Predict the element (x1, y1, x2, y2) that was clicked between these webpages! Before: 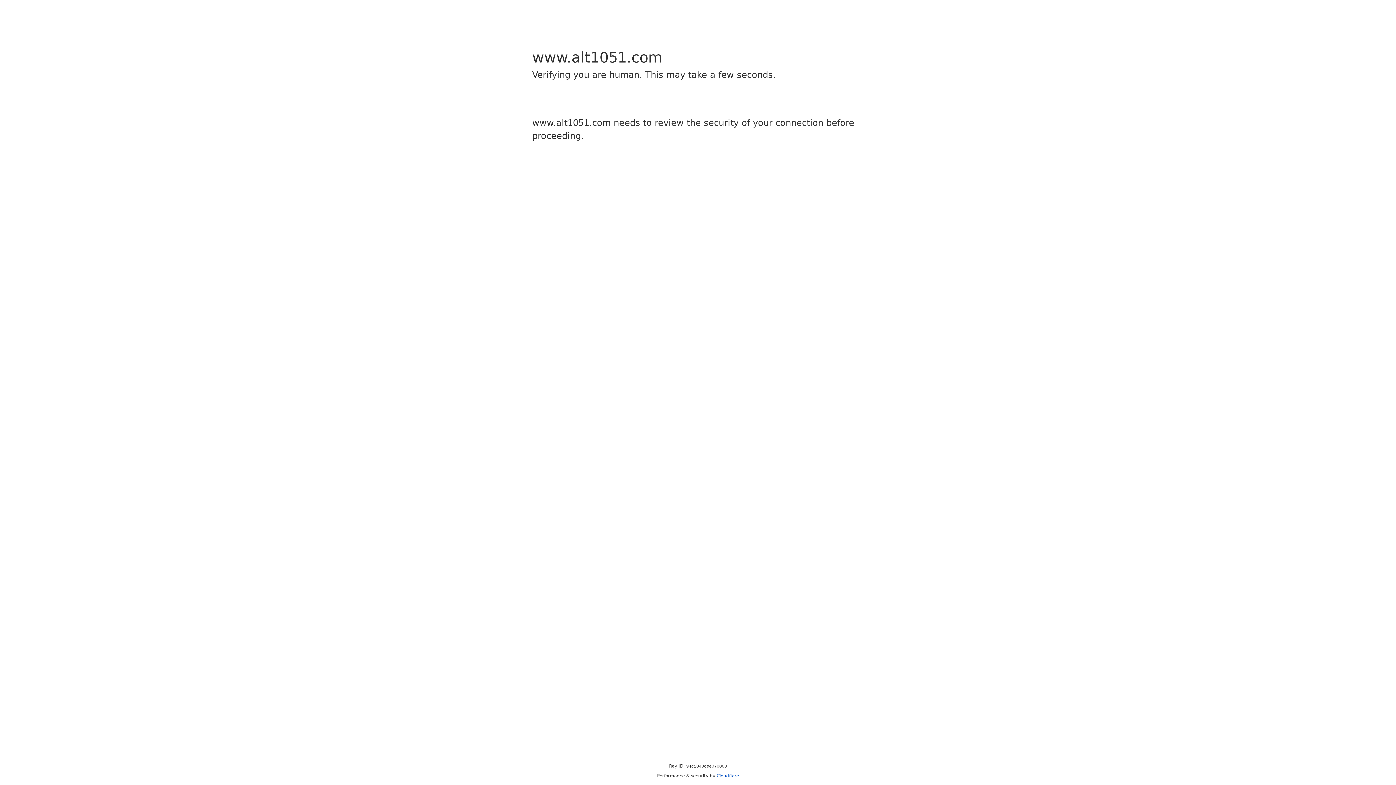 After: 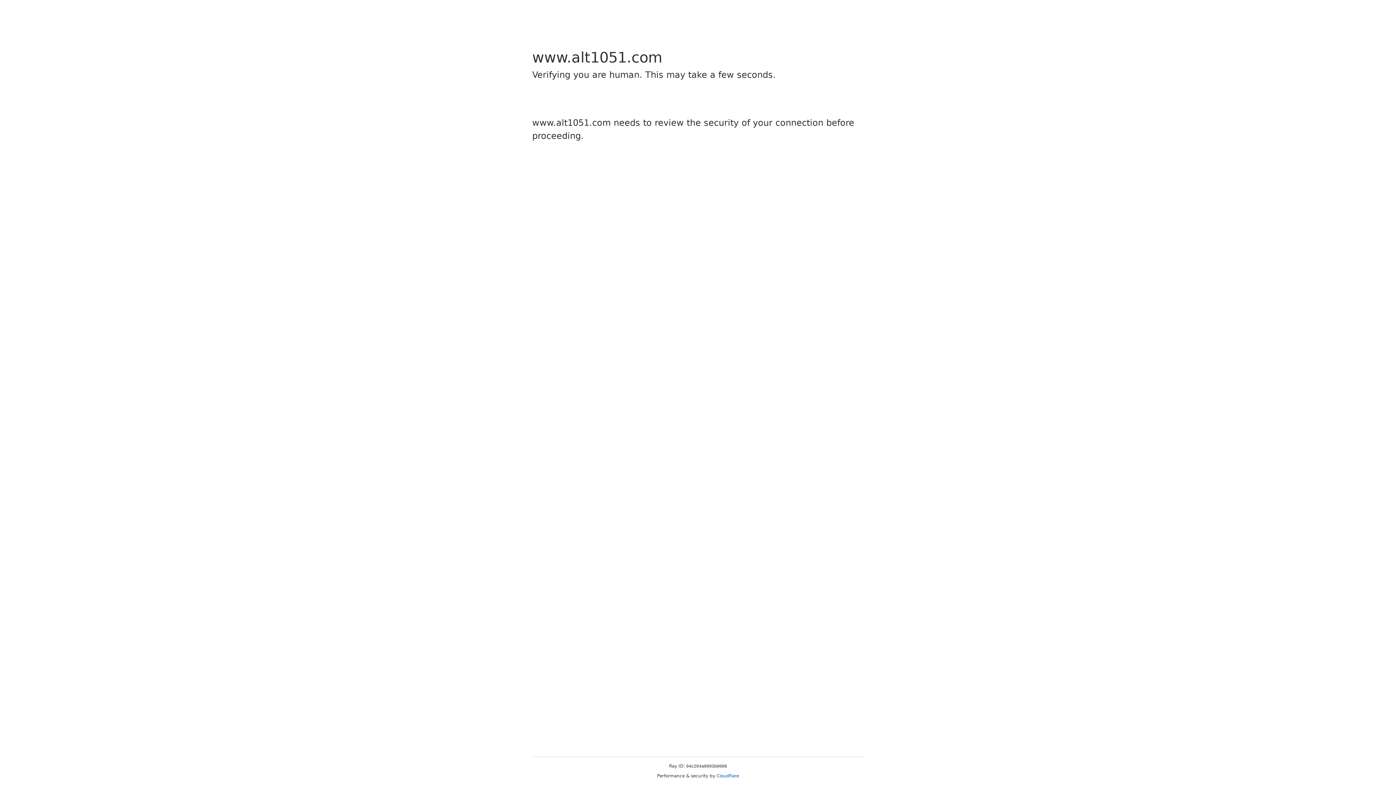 Action: bbox: (716, 773, 739, 778) label: Cloudflare